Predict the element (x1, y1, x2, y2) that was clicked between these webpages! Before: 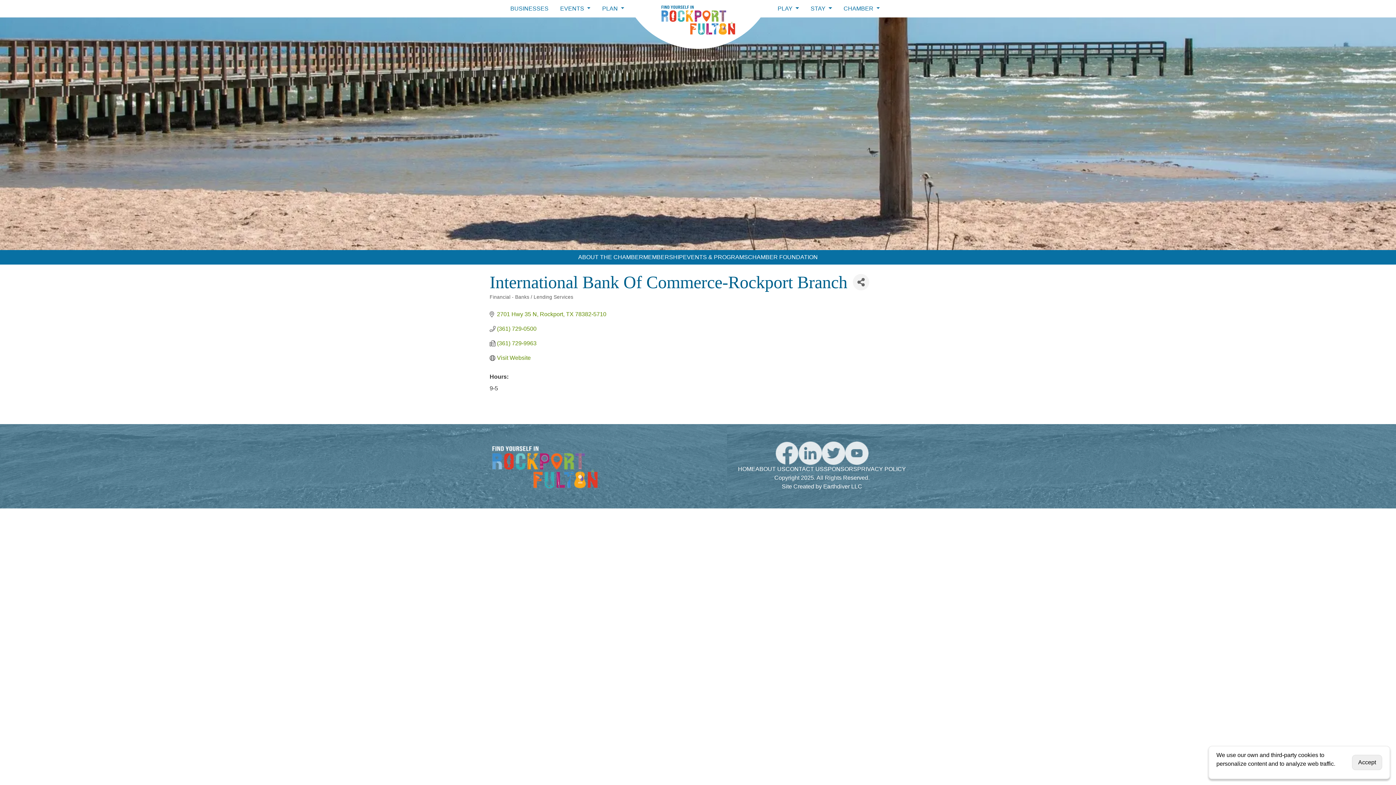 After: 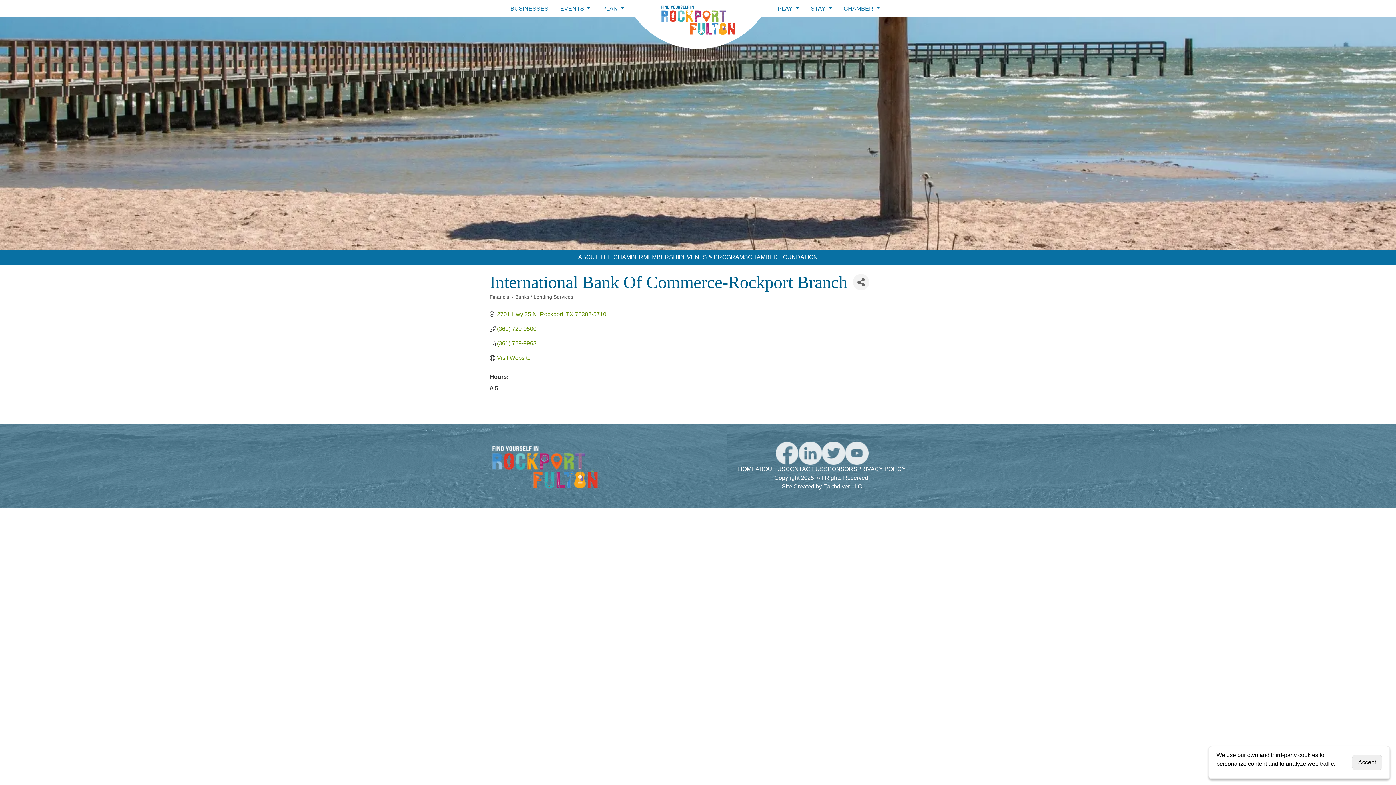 Action: bbox: (507, 1, 551, 16) label: BUSINESSES
(CURRENT)